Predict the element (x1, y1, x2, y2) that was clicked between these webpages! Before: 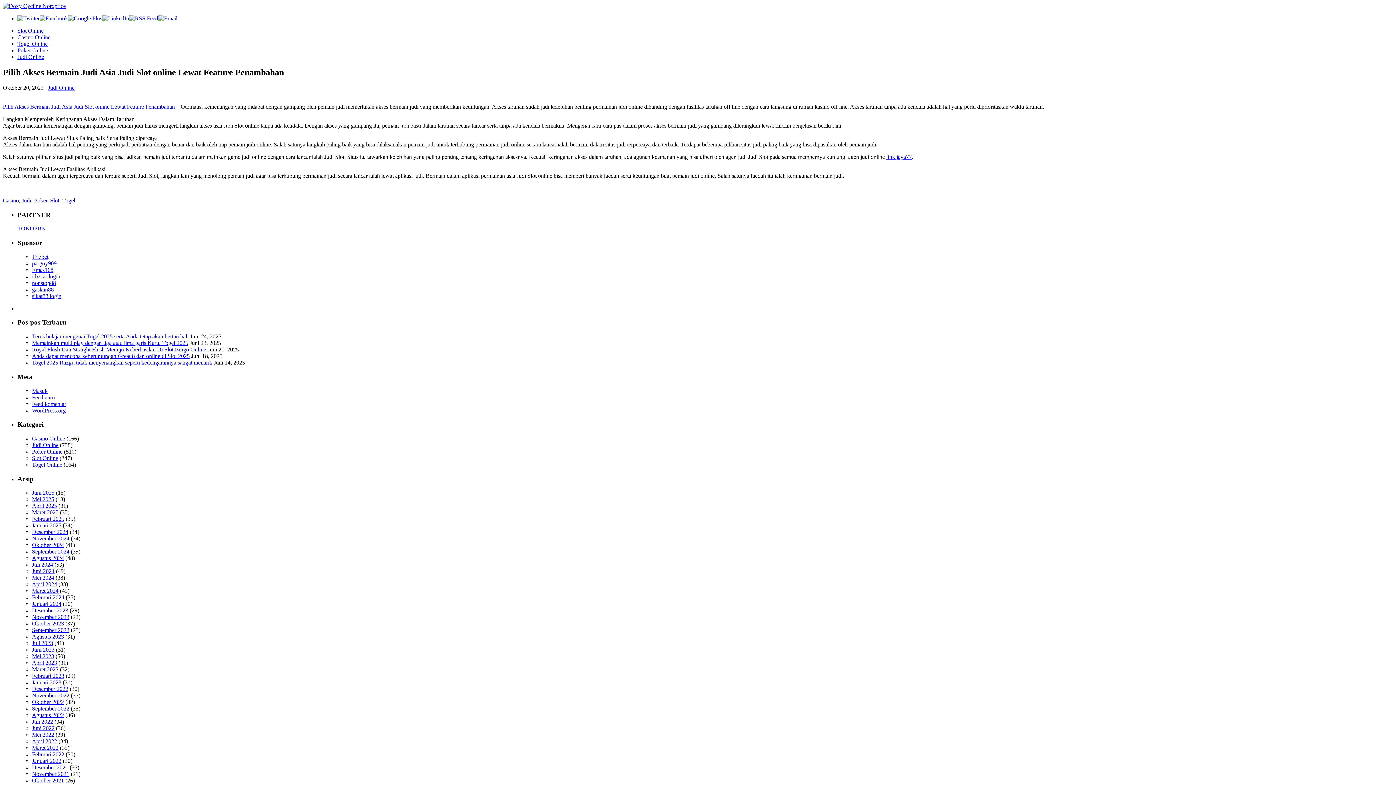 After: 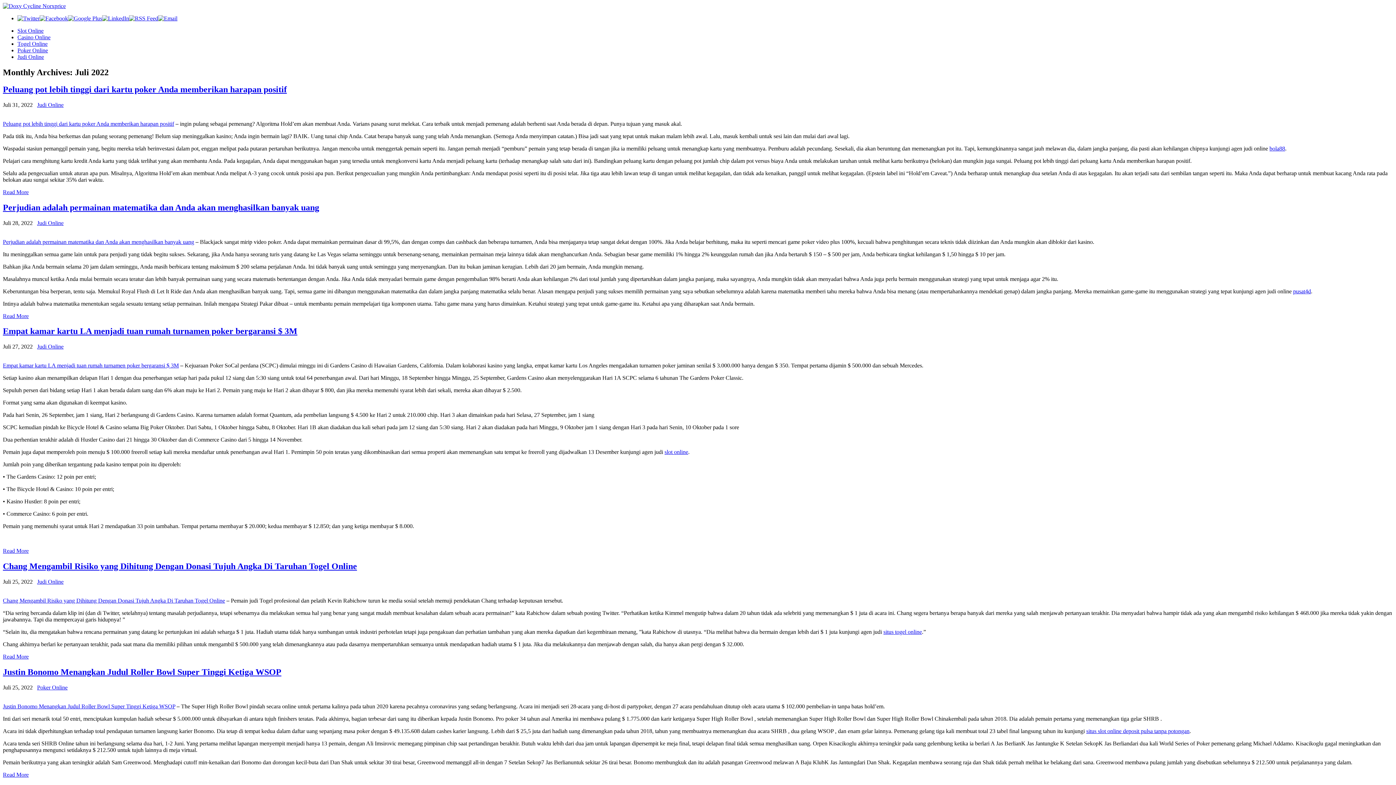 Action: bbox: (32, 719, 53, 725) label: Juli 2022